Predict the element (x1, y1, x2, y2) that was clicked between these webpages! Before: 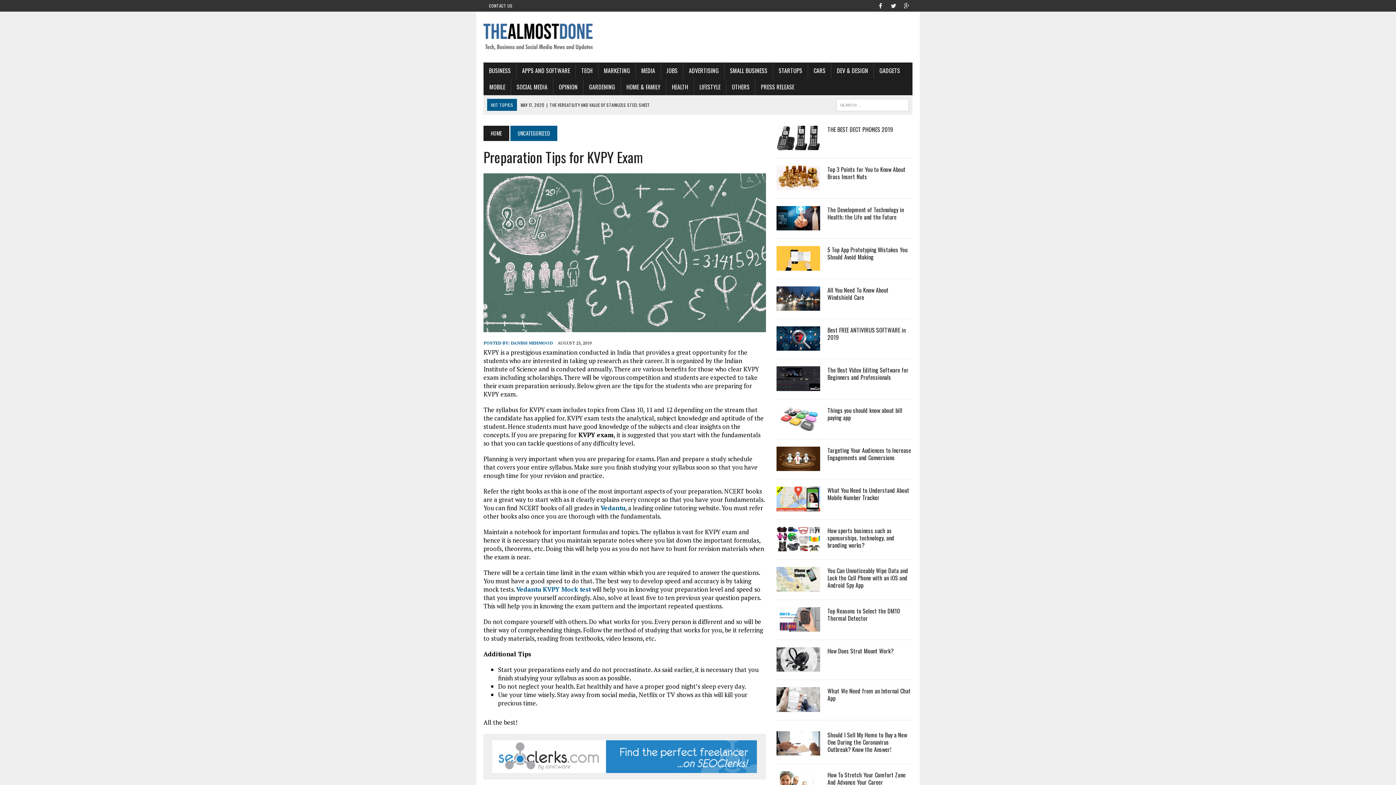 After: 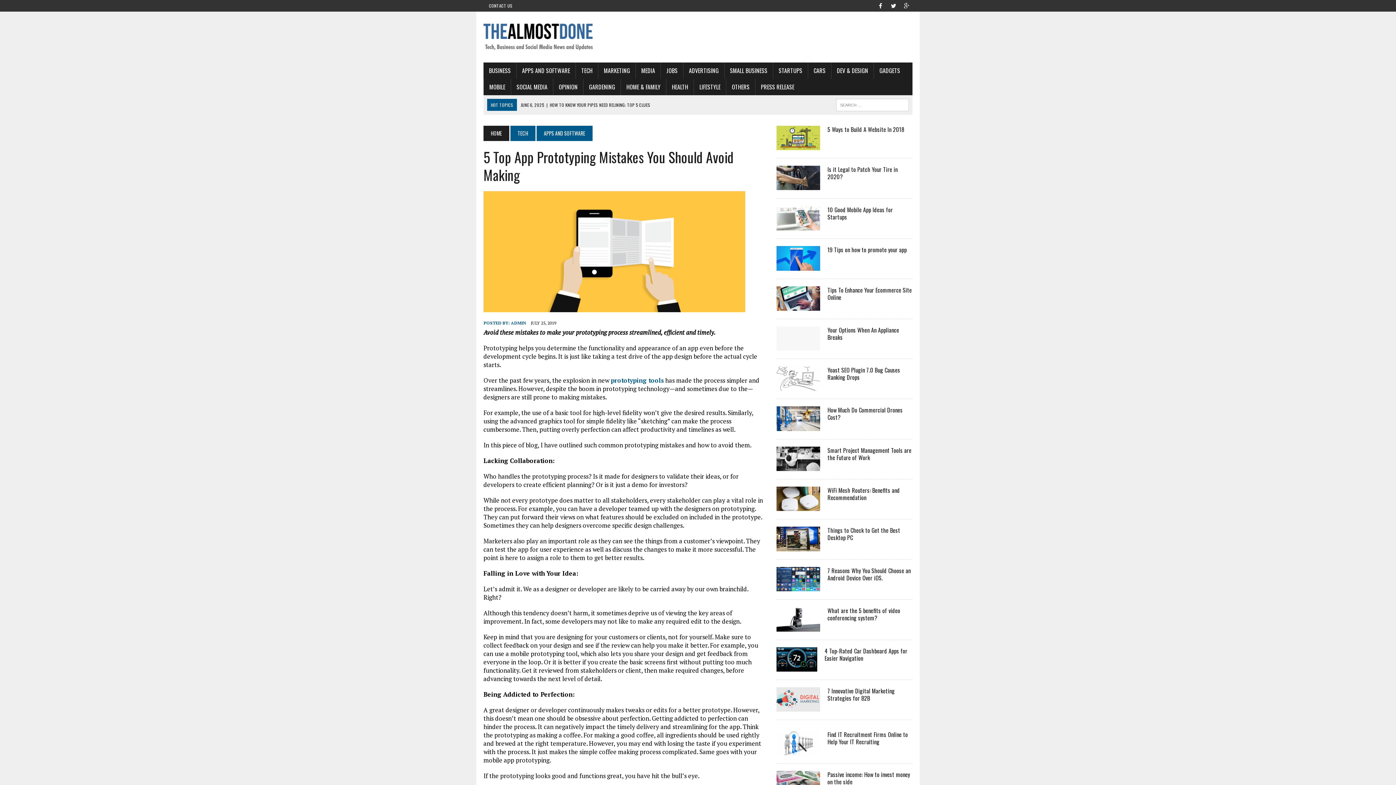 Action: label: 5 Top App Prototyping Mistakes You Should Avoid Making bbox: (827, 245, 907, 261)